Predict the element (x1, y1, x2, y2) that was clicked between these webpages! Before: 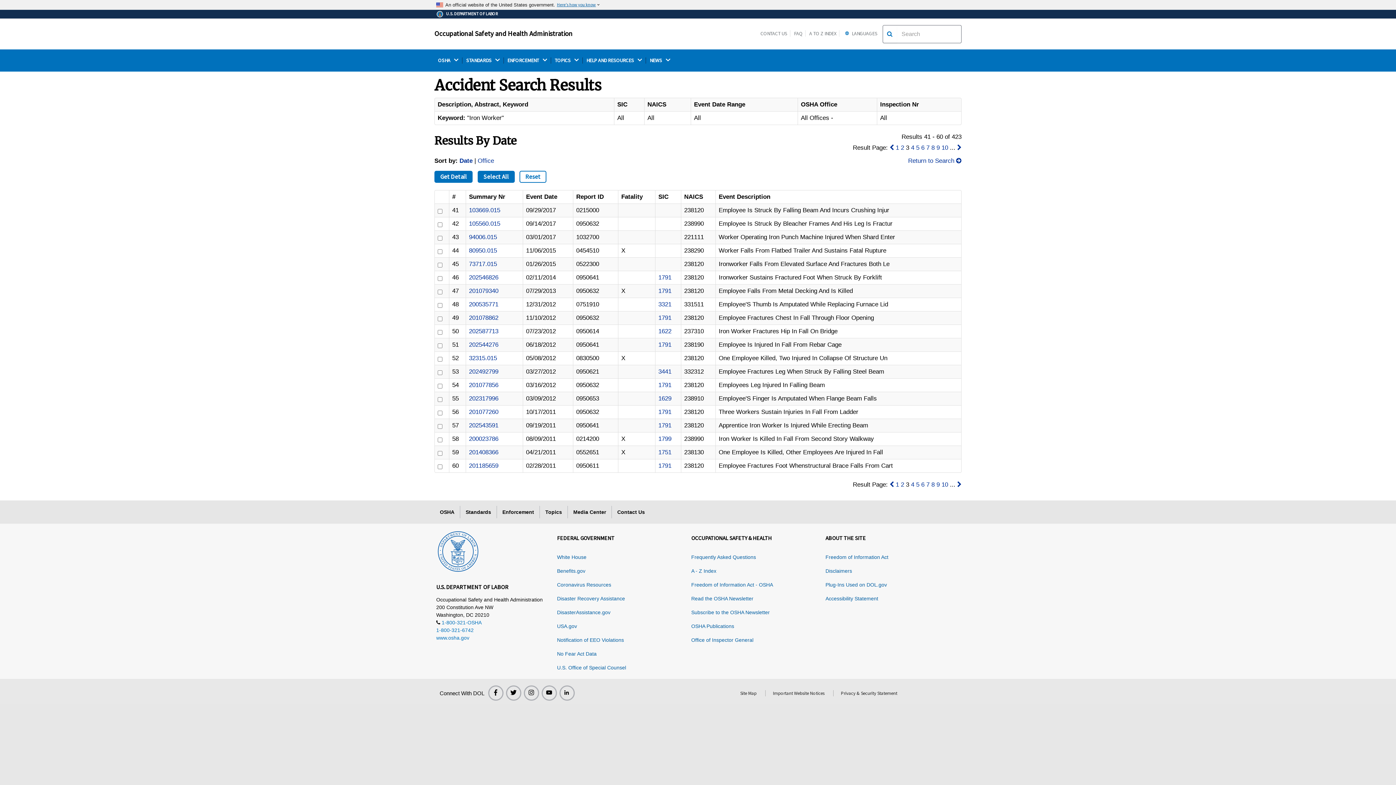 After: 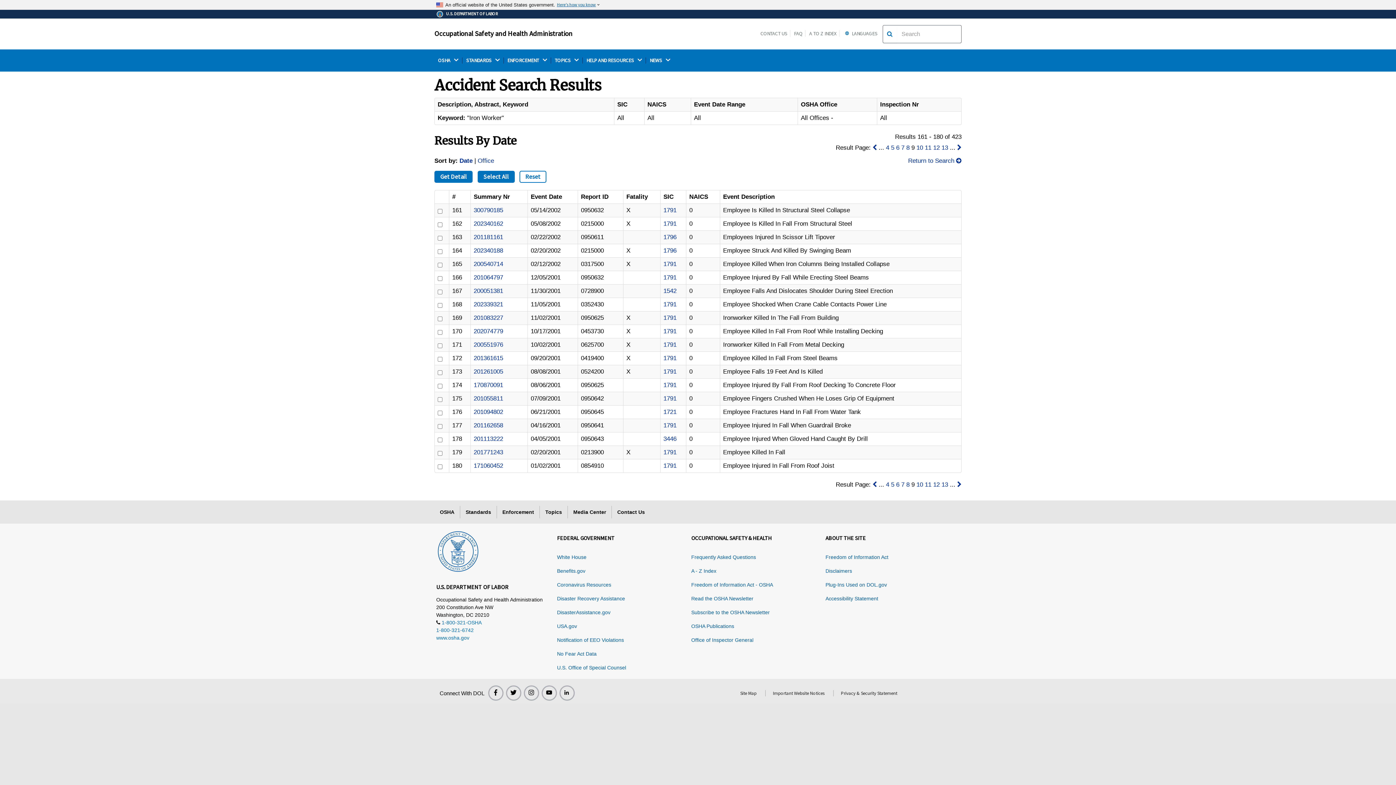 Action: label: 9 bbox: (936, 144, 940, 151)